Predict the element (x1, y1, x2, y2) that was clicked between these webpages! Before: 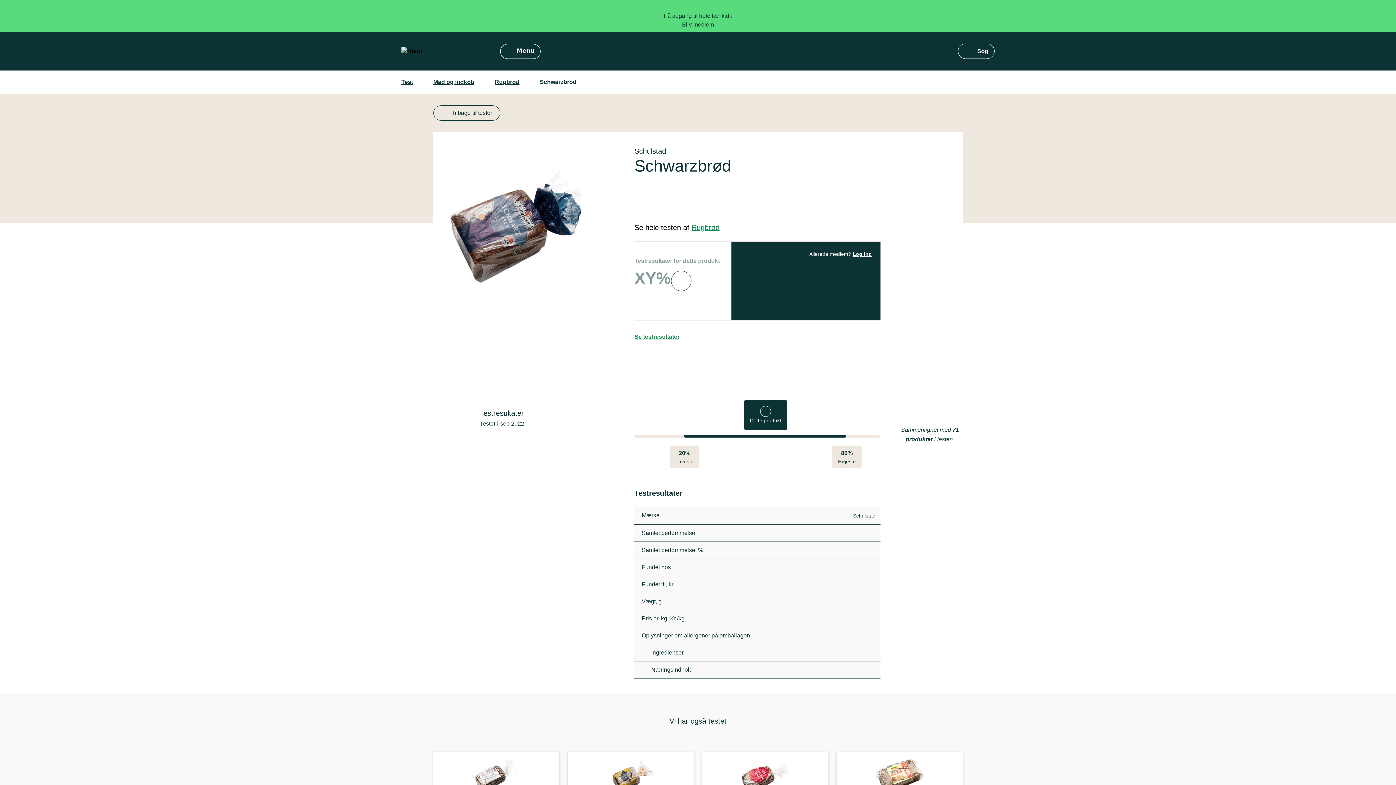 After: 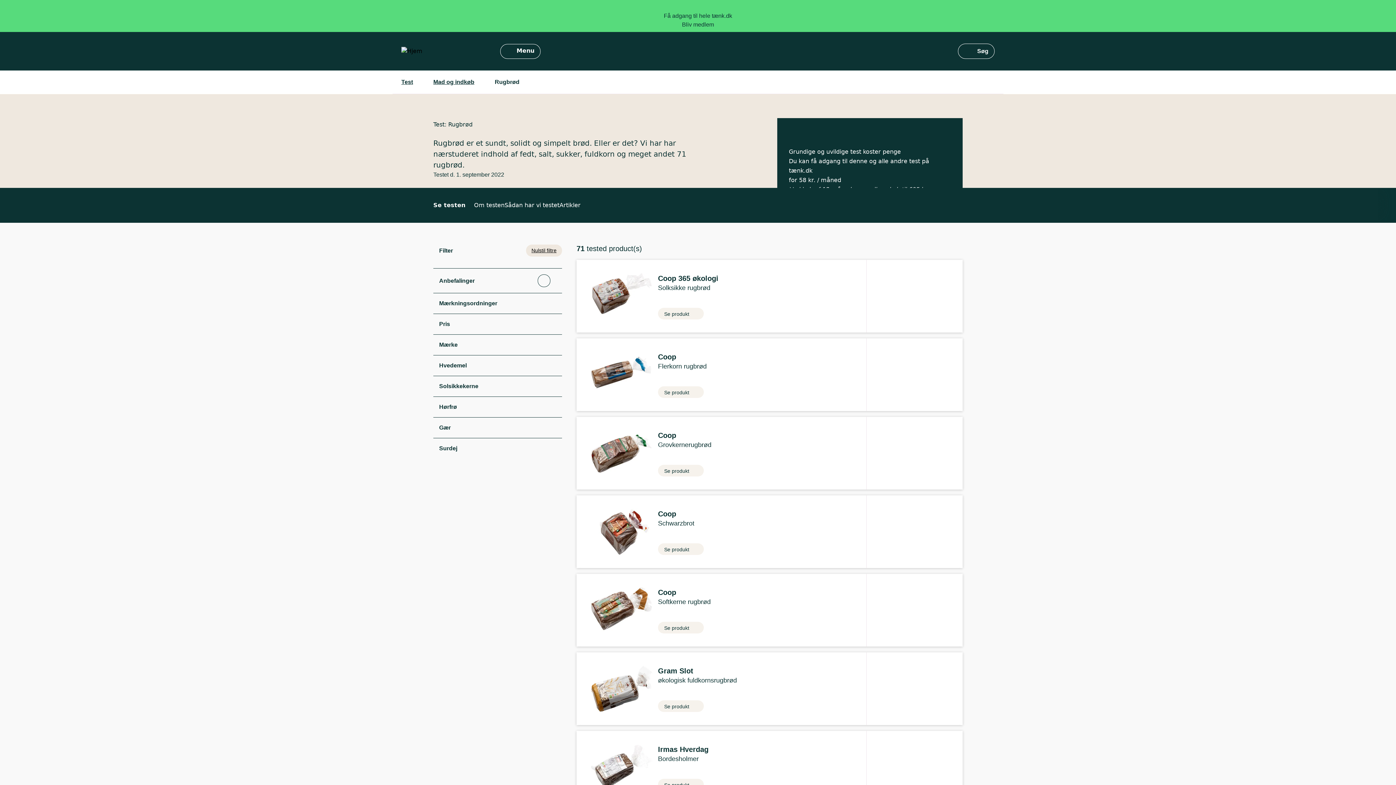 Action: label: Tilbage til testen bbox: (433, 105, 500, 120)